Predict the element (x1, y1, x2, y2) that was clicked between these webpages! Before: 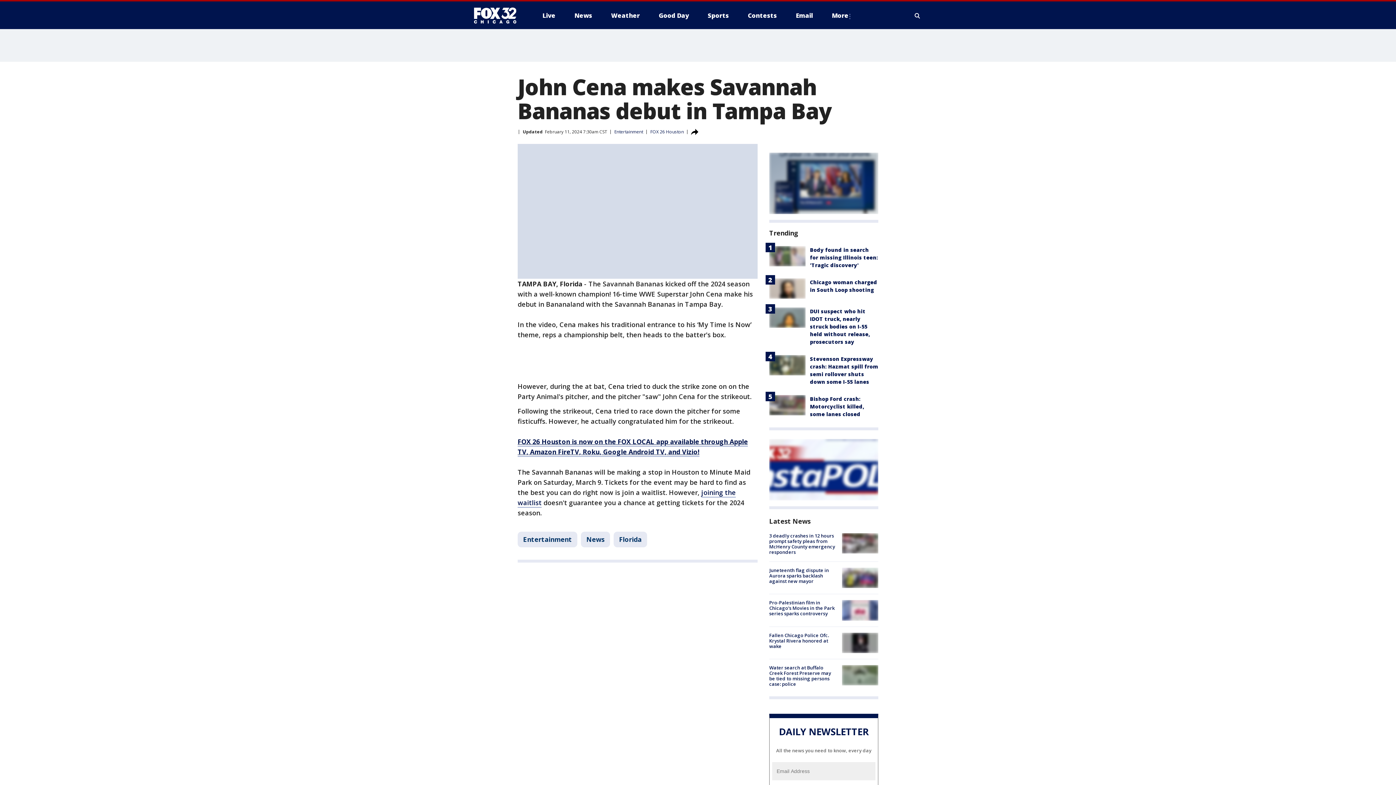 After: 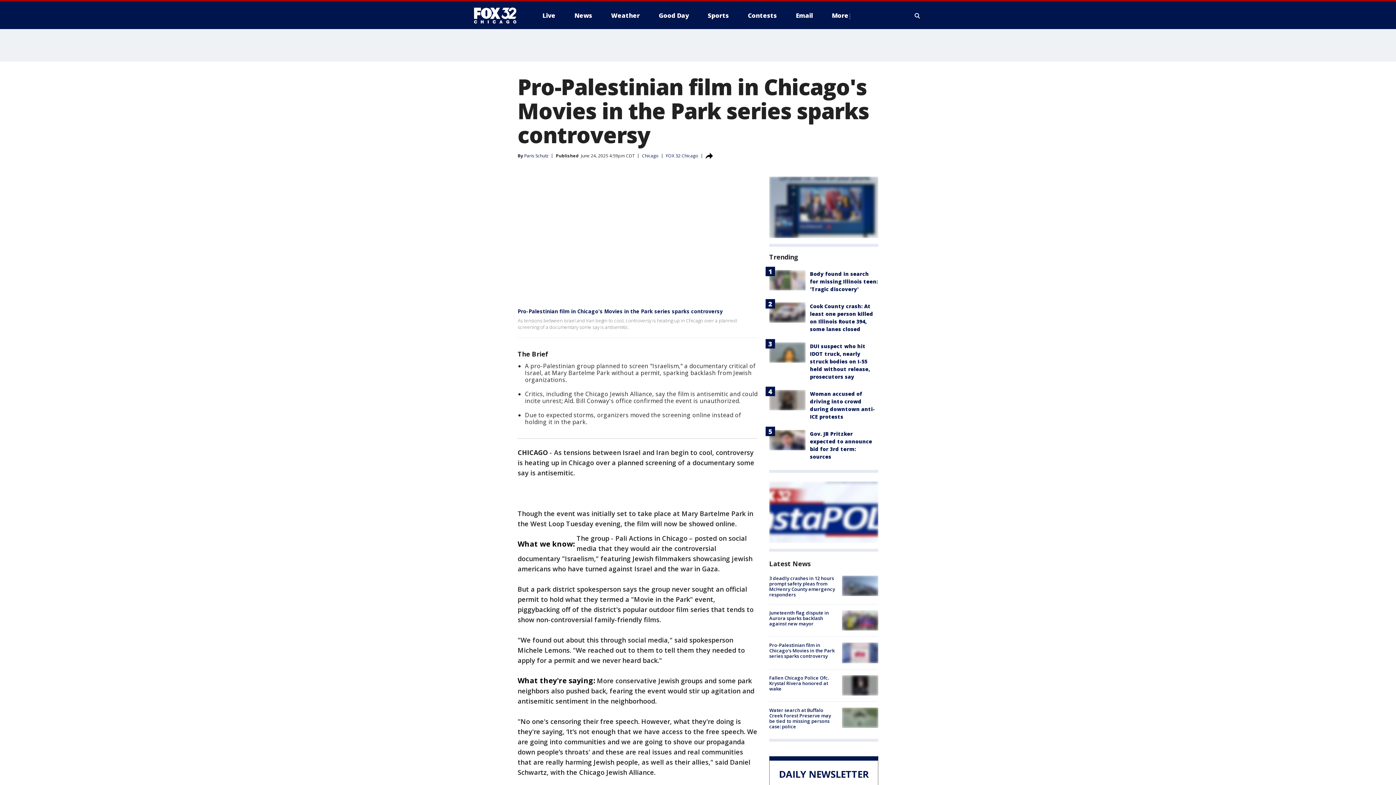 Action: label: Pro-Palestinian film in Chicago's Movies in the Park series sparks controversy bbox: (769, 599, 834, 617)